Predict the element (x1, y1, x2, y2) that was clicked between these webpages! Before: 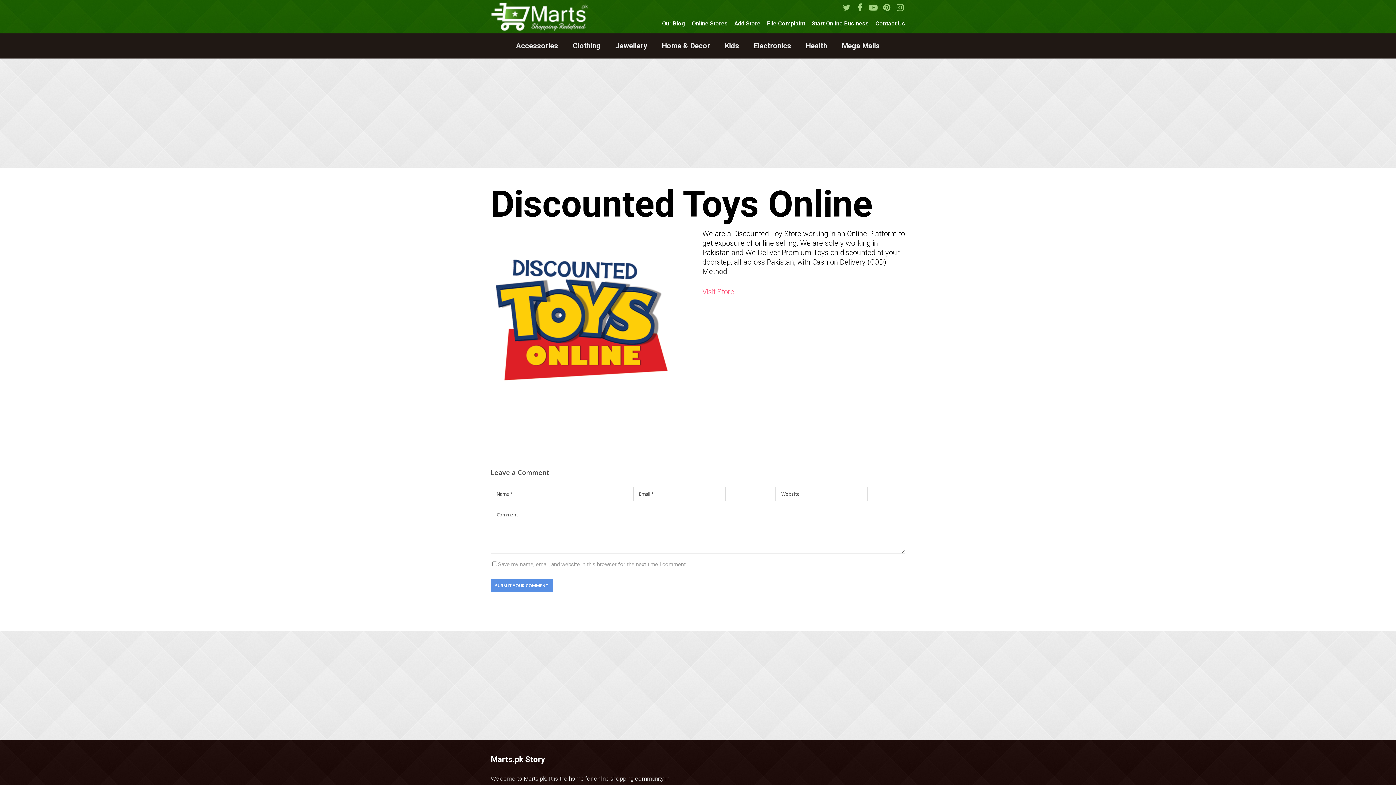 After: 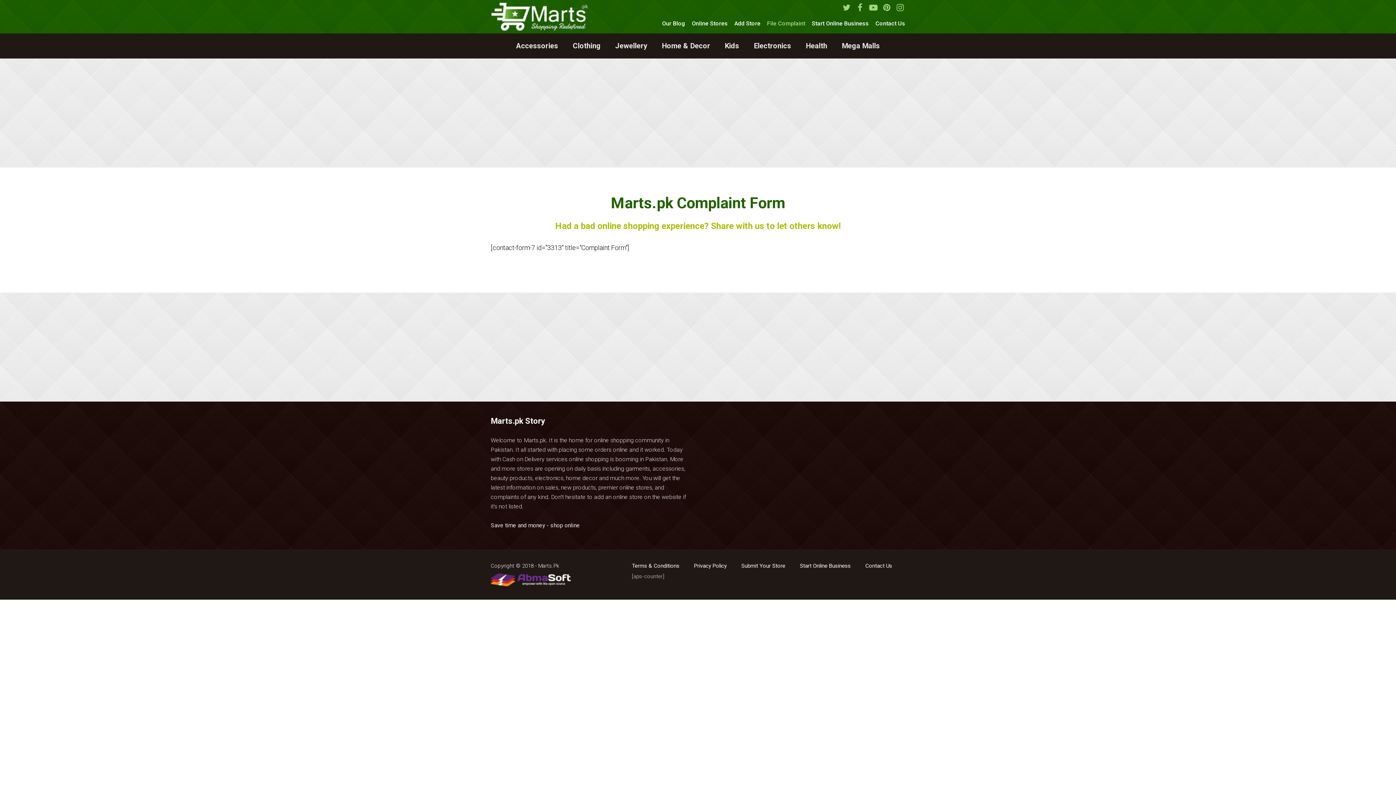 Action: label: File Complaint bbox: (767, 20, 805, 27)